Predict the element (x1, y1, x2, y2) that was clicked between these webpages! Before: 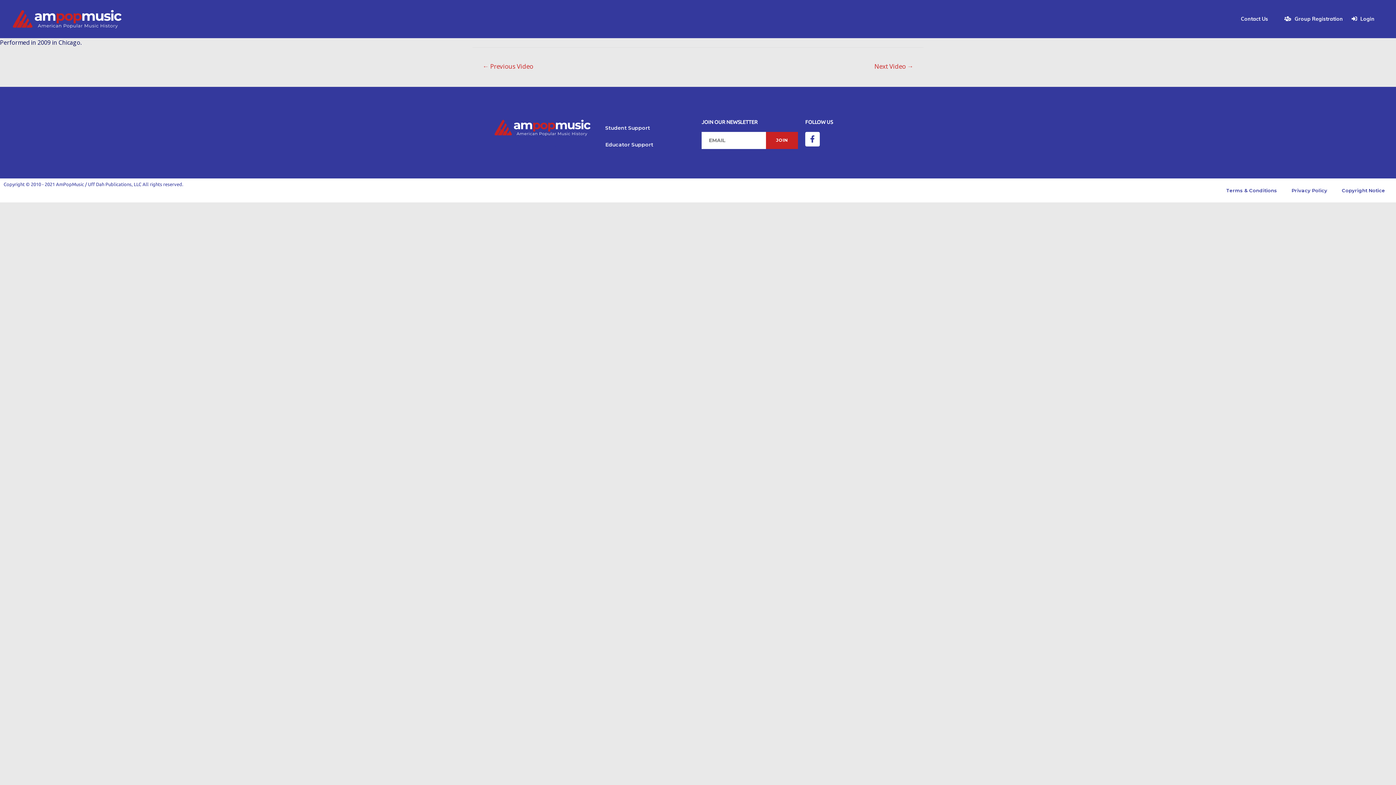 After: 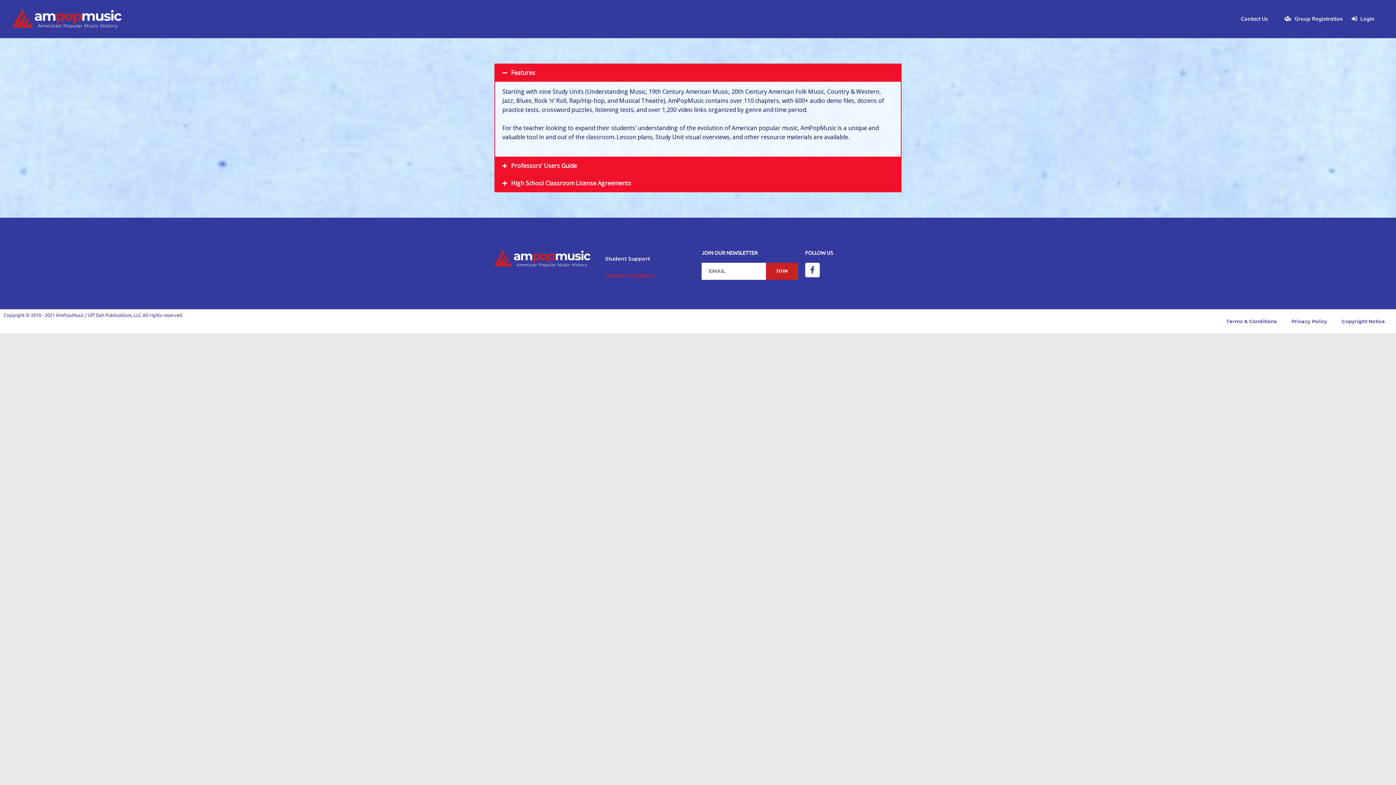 Action: label: Educator Support bbox: (598, 136, 694, 152)